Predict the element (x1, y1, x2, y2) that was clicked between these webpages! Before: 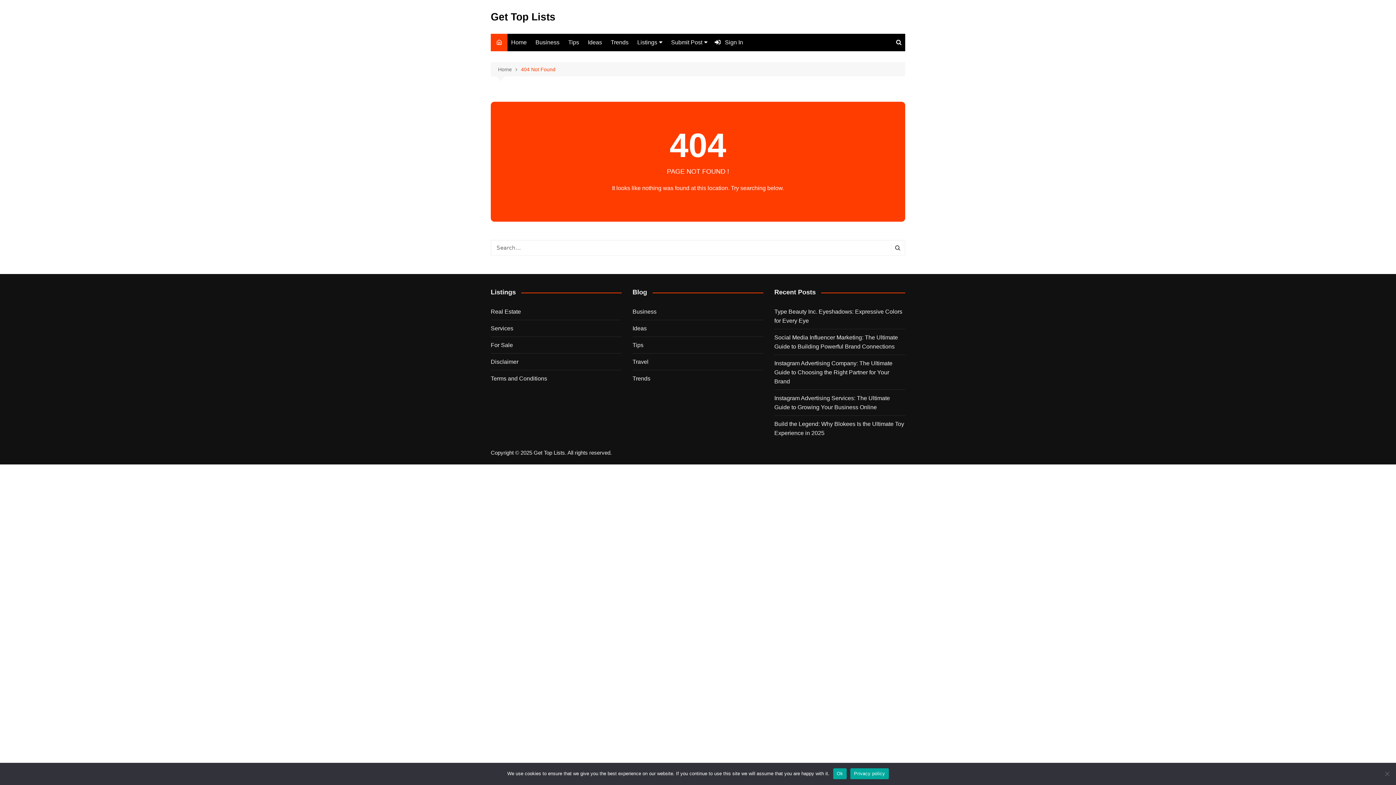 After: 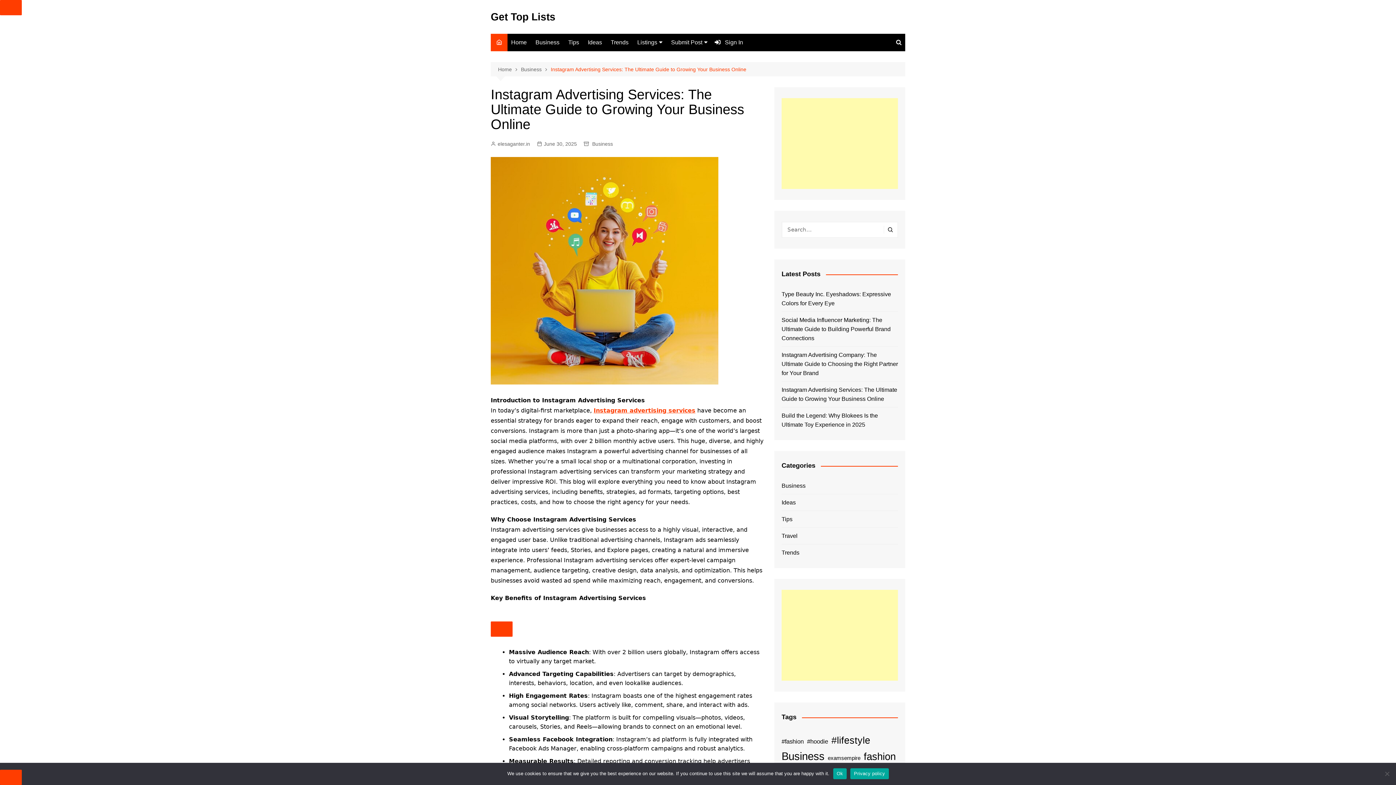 Action: label: Instagram Advertising Services: The Ultimate Guide to Growing Your Business Online bbox: (774, 393, 905, 412)